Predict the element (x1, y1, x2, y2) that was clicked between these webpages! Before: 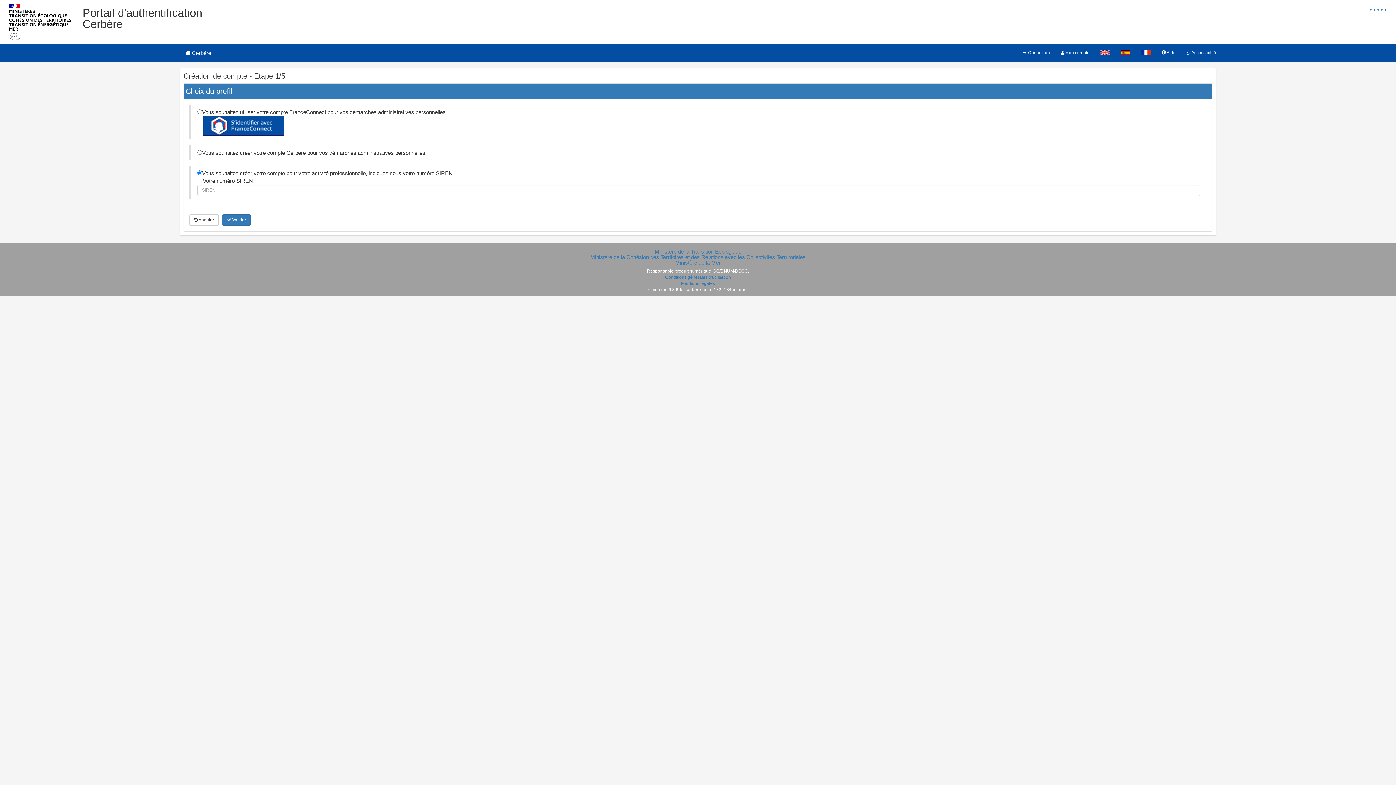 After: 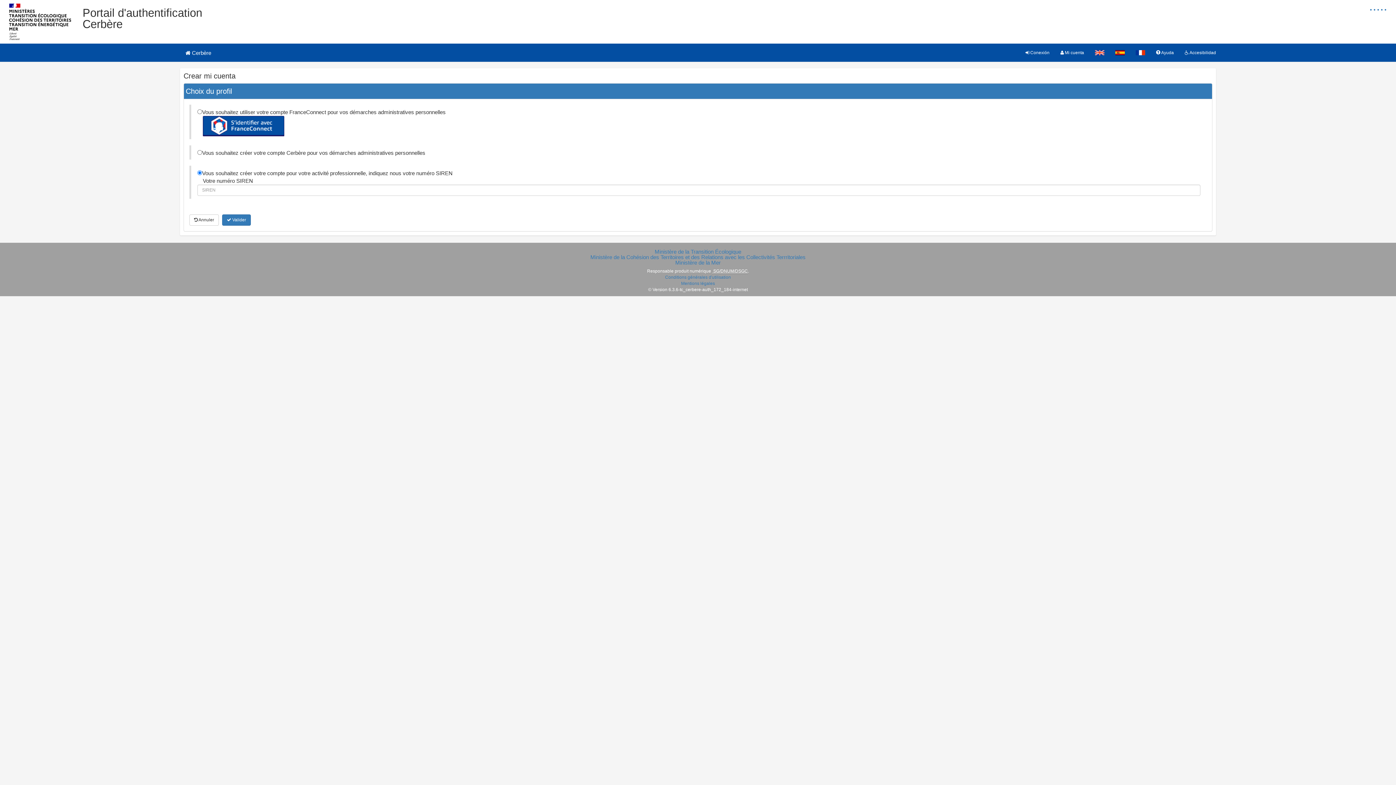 Action: bbox: (1115, 43, 1136, 61)